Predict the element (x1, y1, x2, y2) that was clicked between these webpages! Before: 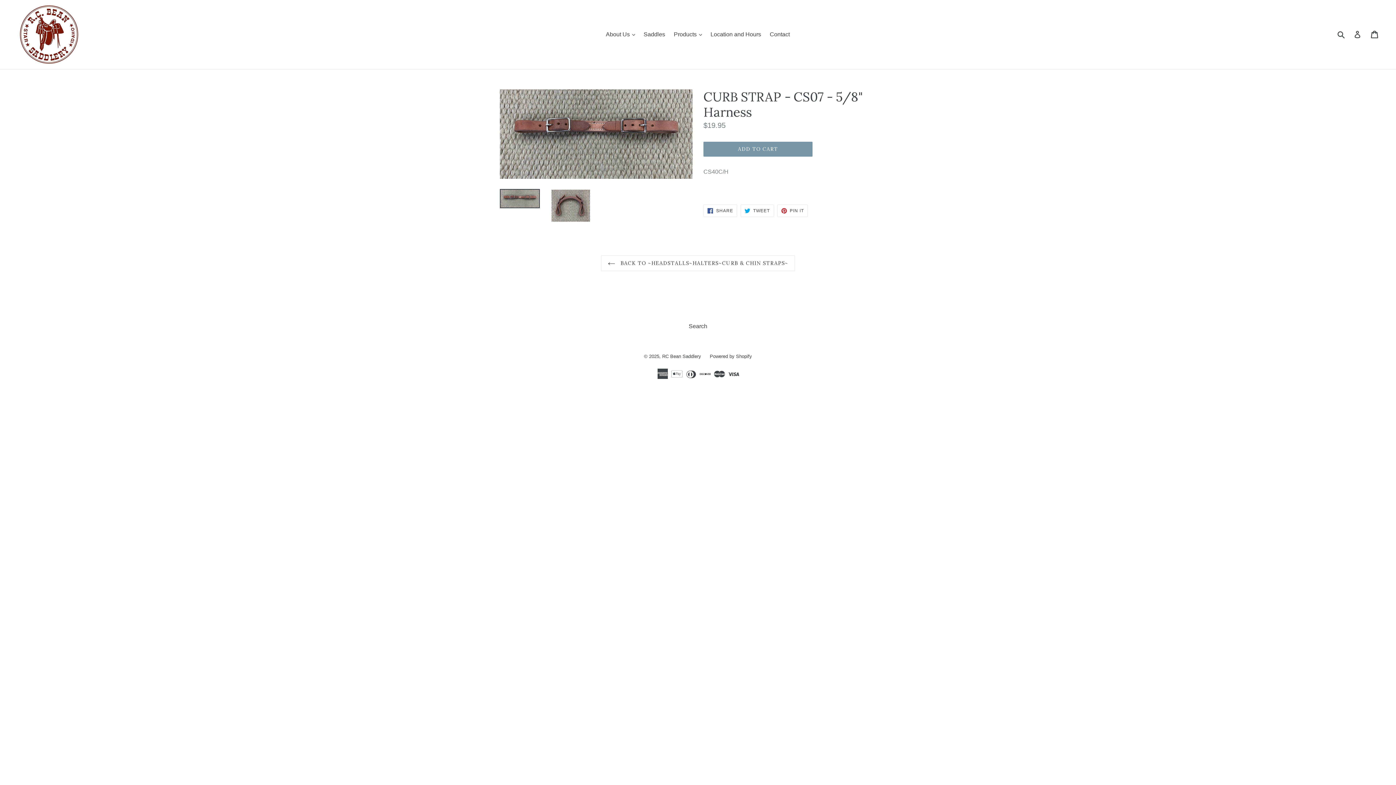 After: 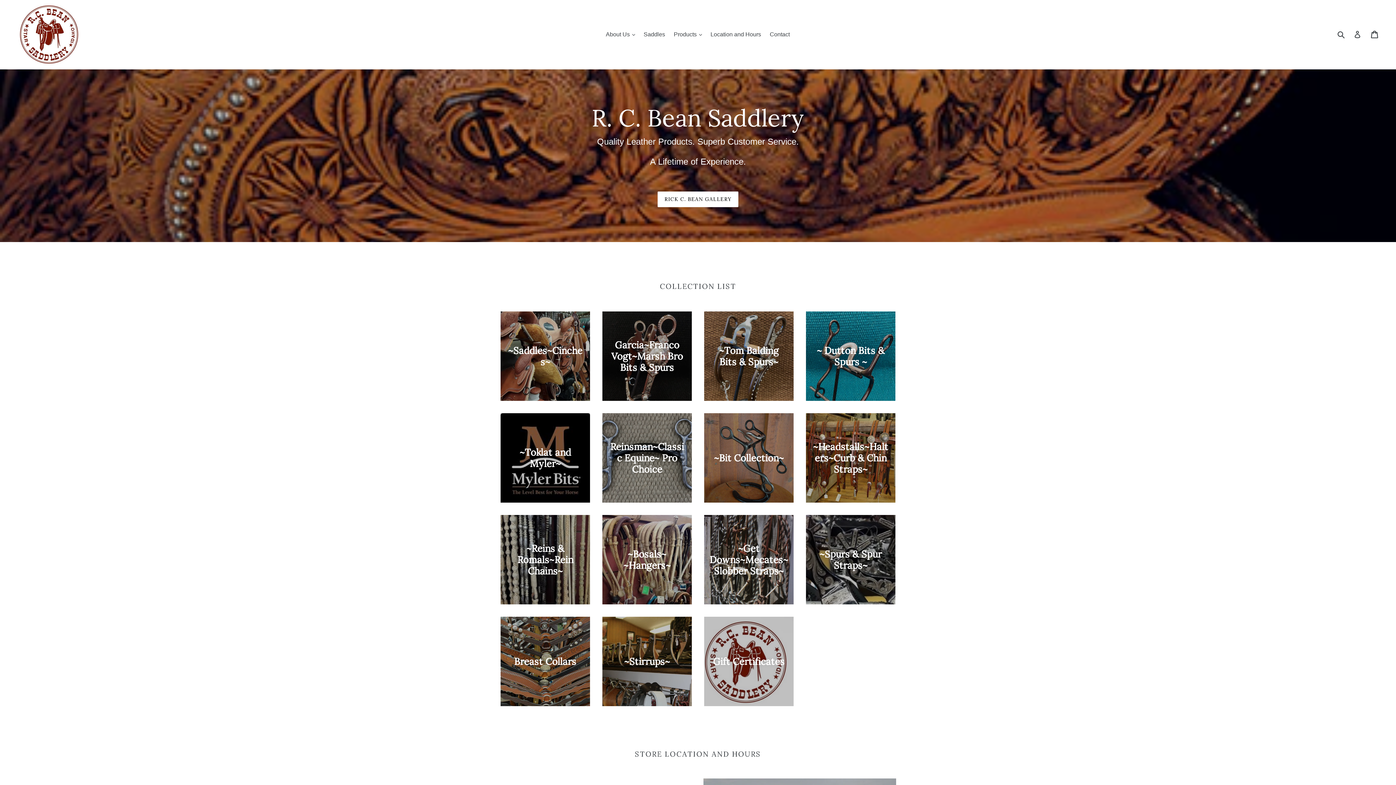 Action: label: RC Bean Saddlery bbox: (662, 353, 701, 359)